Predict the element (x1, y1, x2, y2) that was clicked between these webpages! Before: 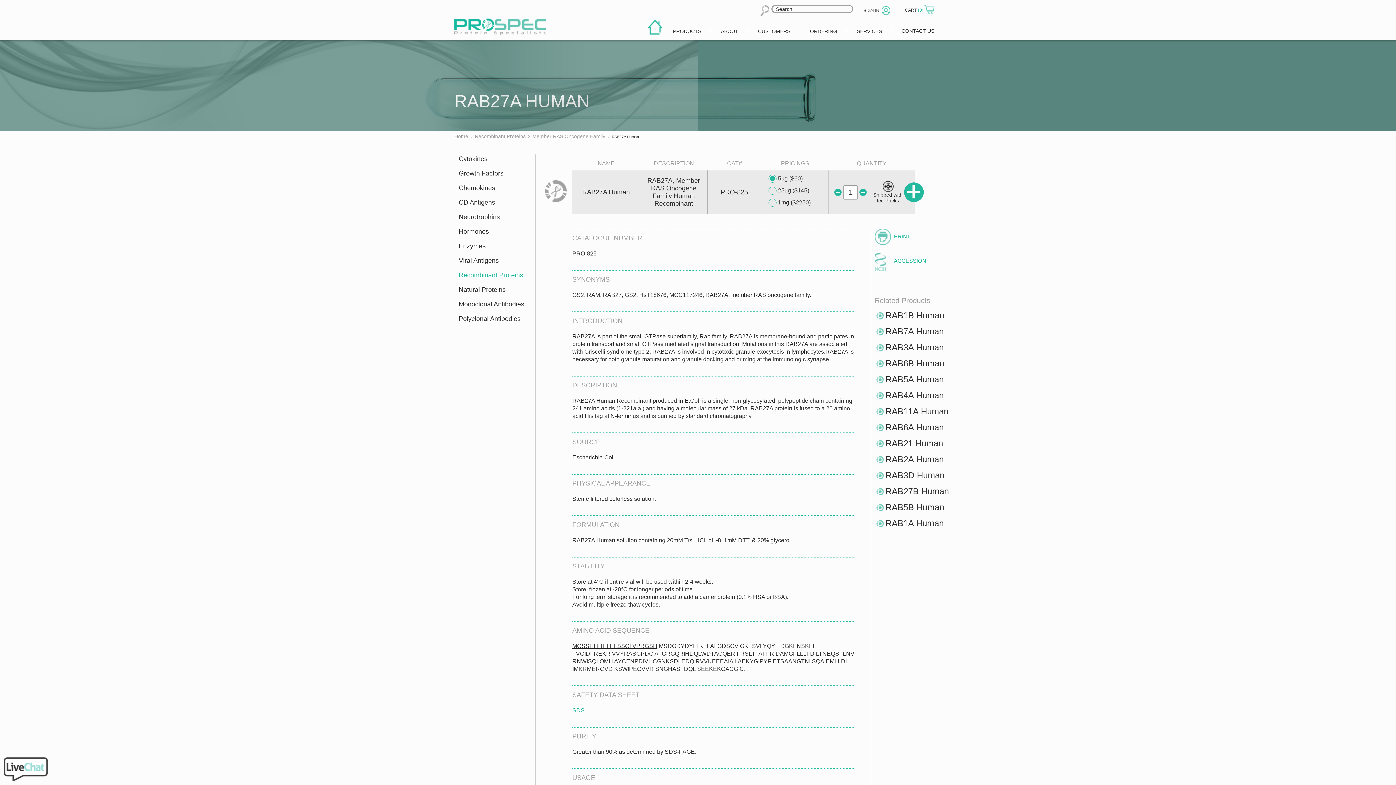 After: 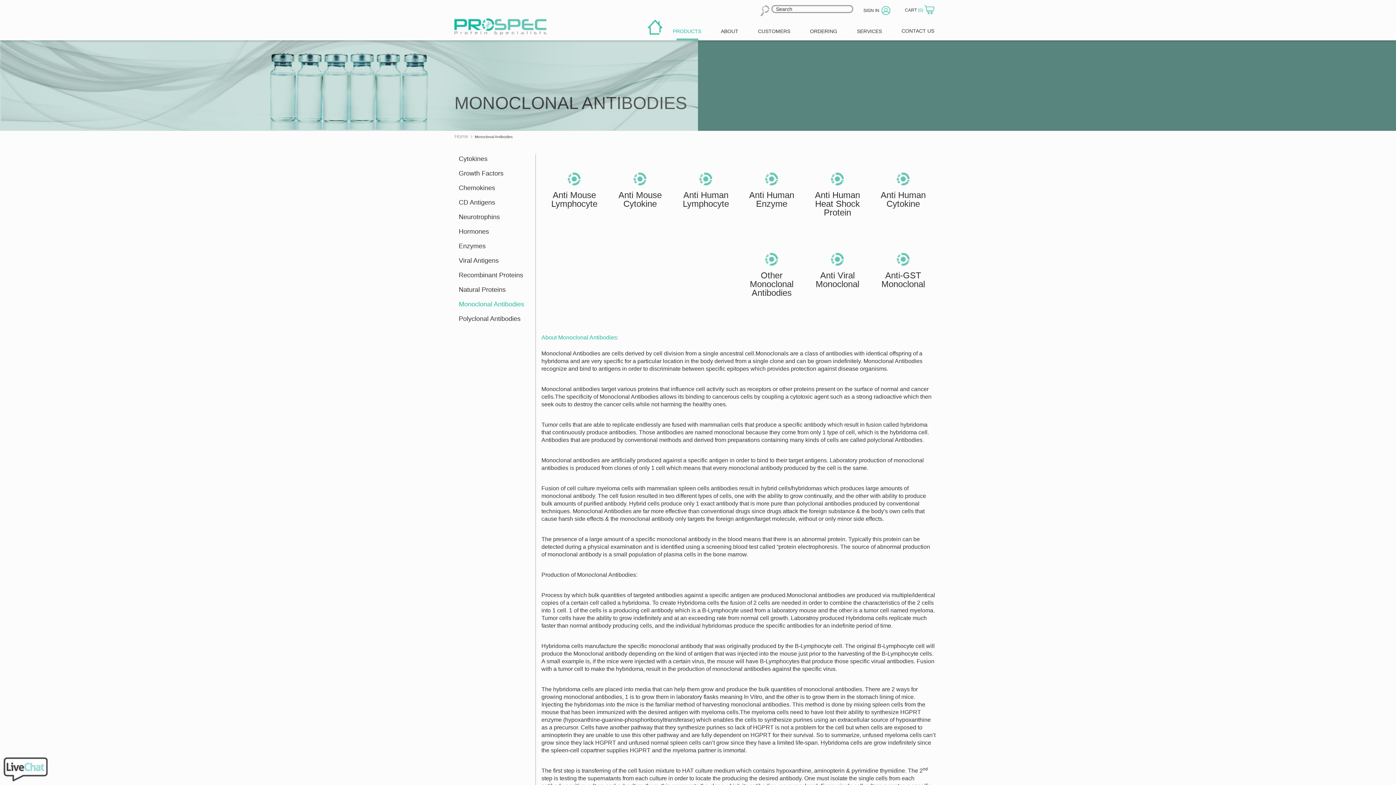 Action: label: Monoclonal Antibodies bbox: (458, 300, 531, 314)